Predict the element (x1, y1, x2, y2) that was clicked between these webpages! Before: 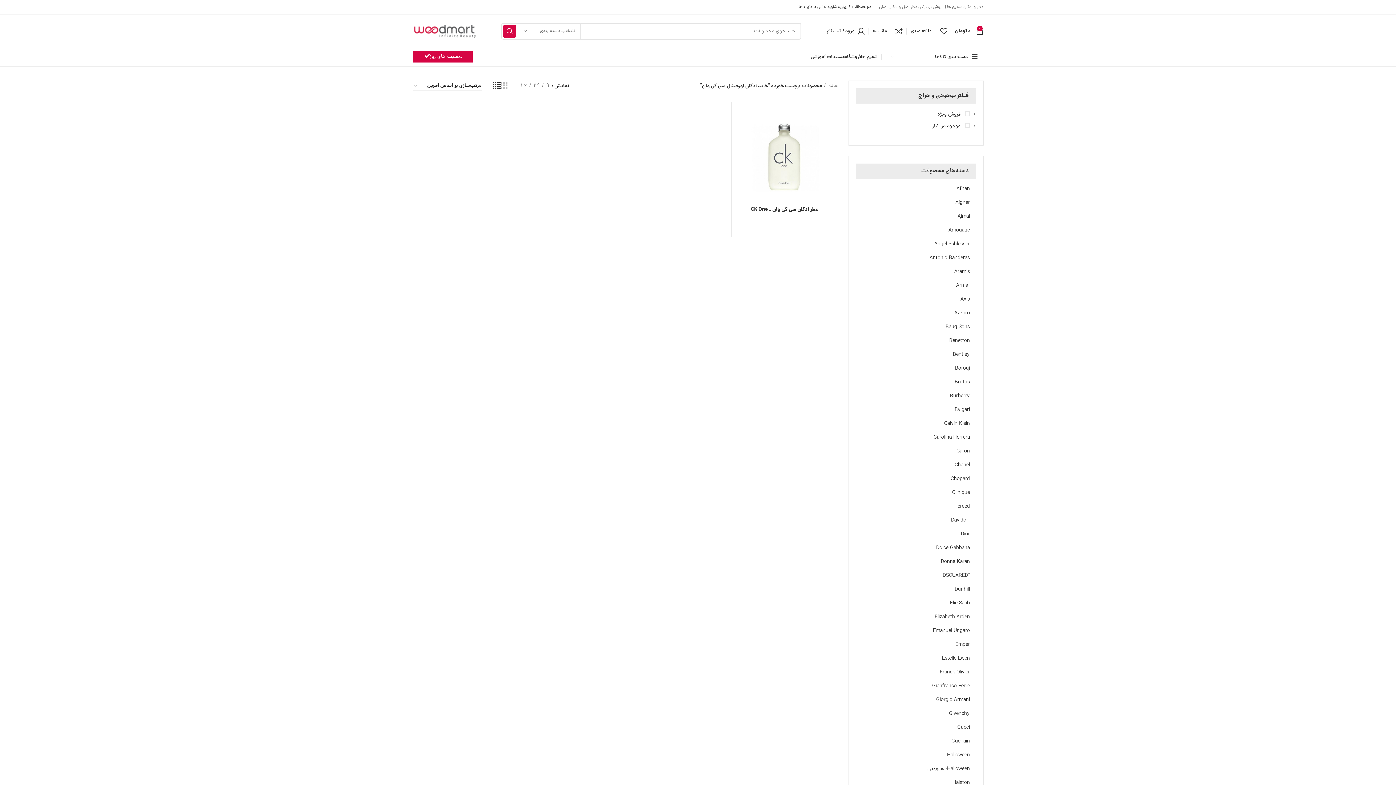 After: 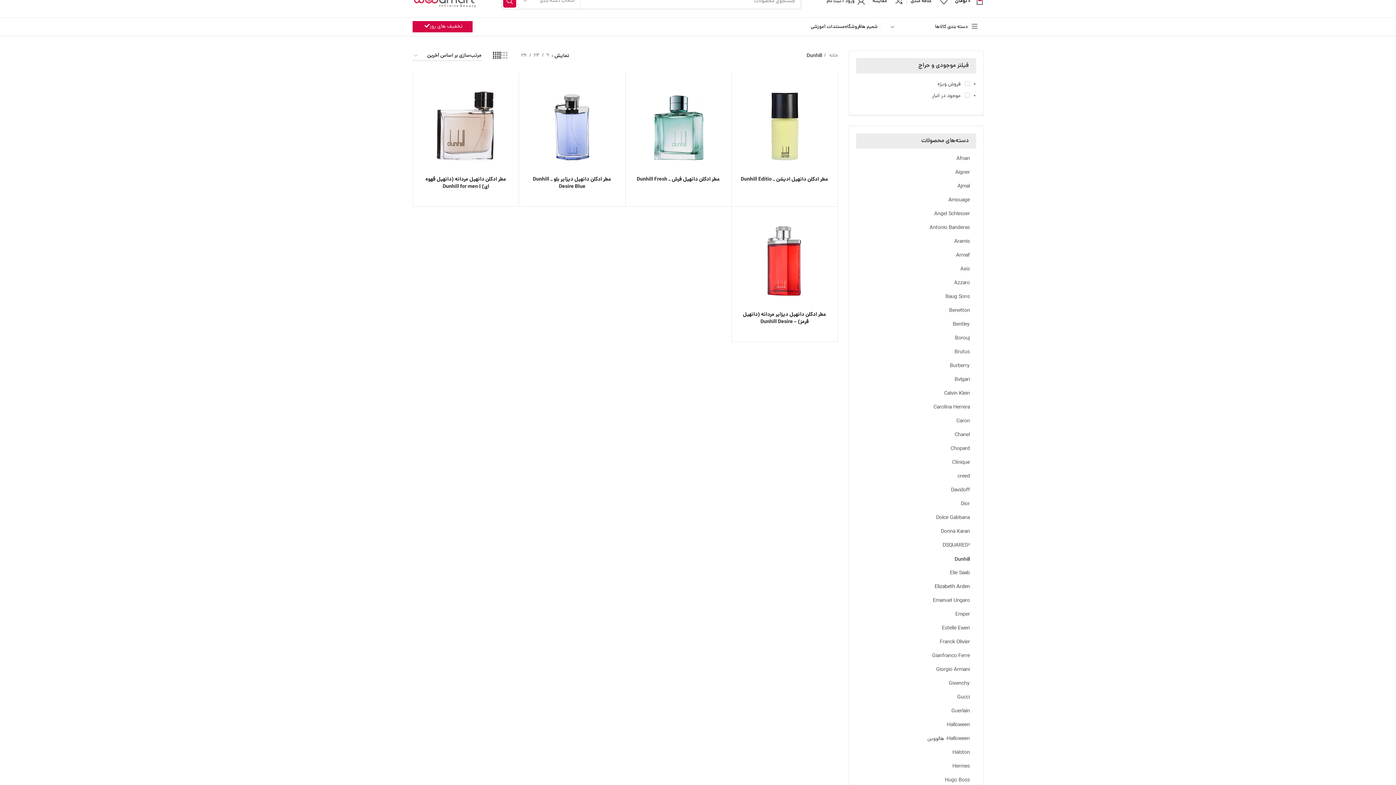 Action: bbox: (865, 583, 970, 597) label: Dunhill